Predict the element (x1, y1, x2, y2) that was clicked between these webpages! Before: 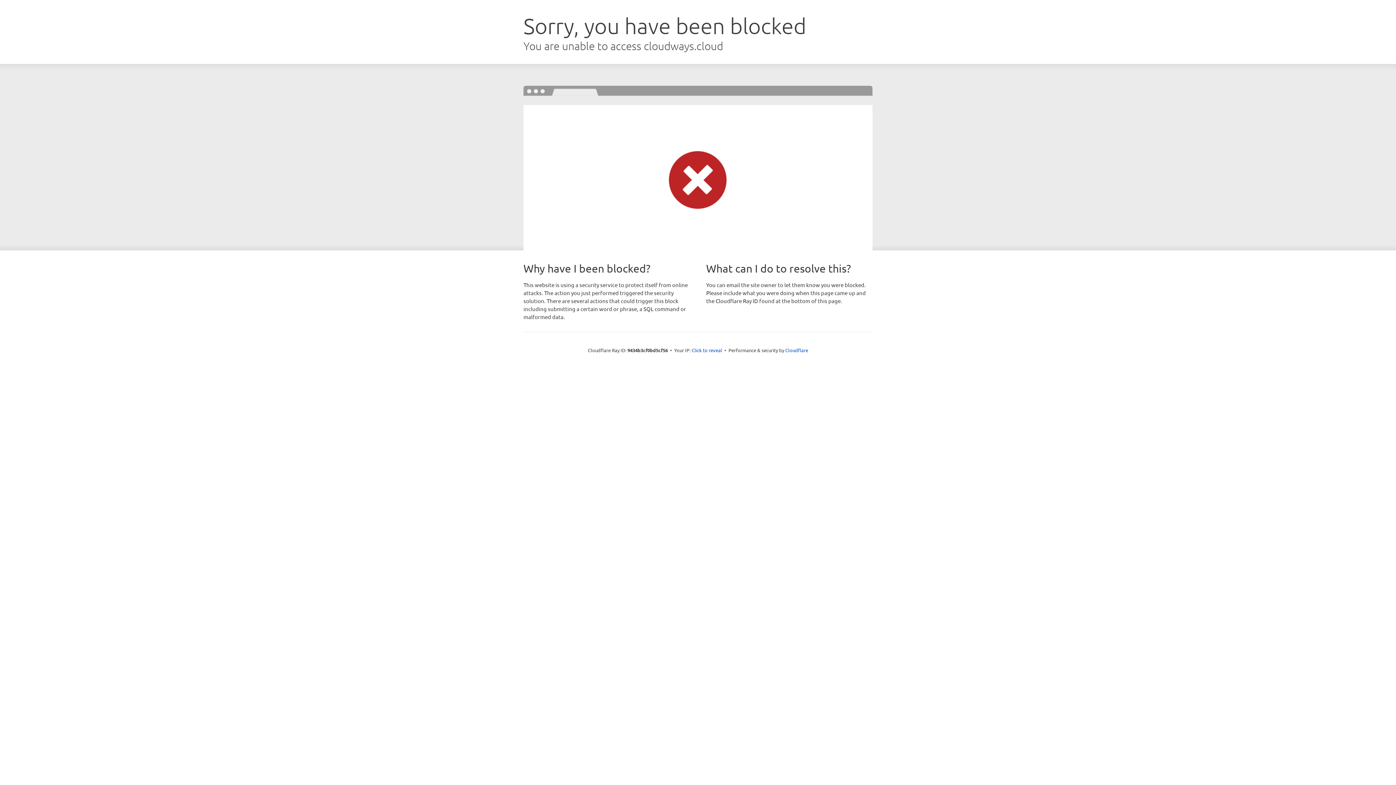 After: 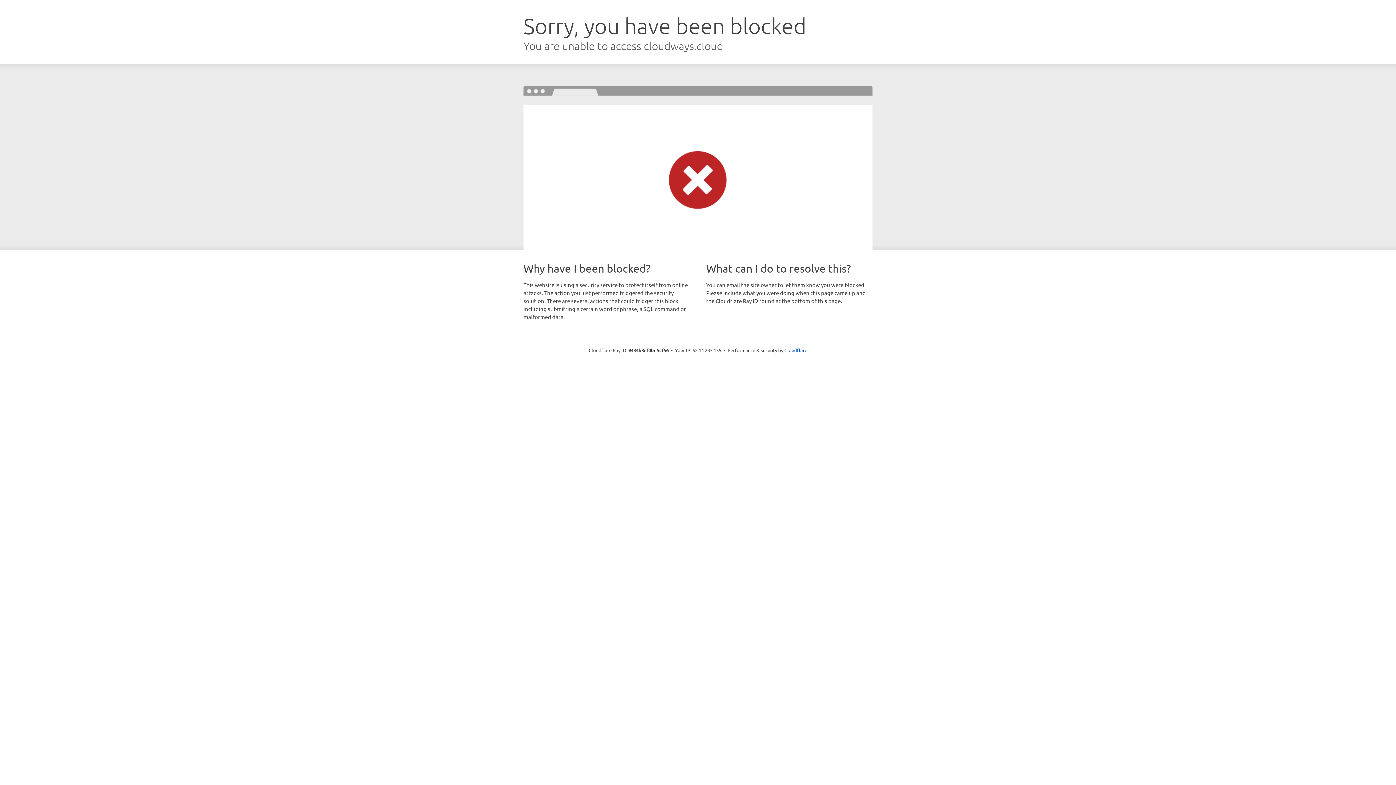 Action: label: Click to reveal bbox: (691, 346, 722, 353)